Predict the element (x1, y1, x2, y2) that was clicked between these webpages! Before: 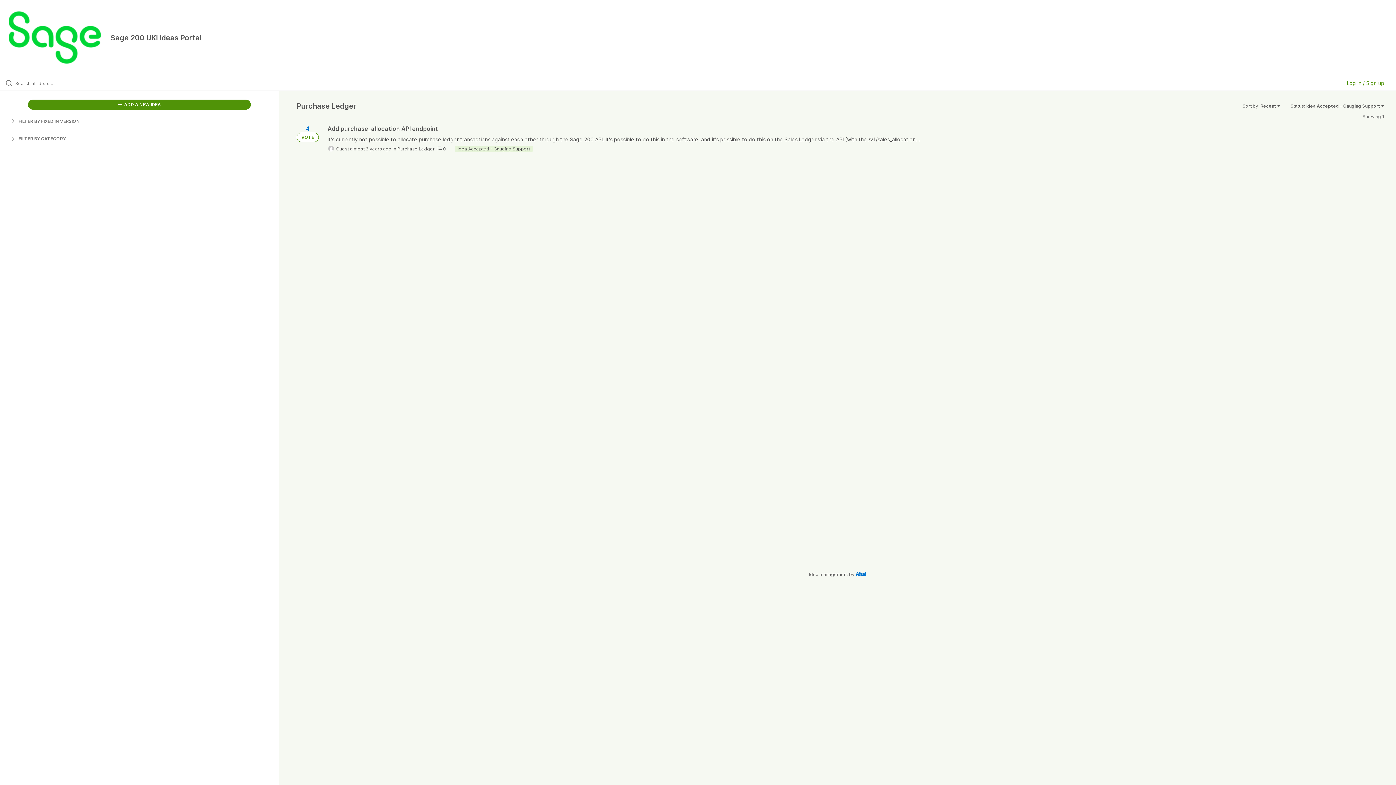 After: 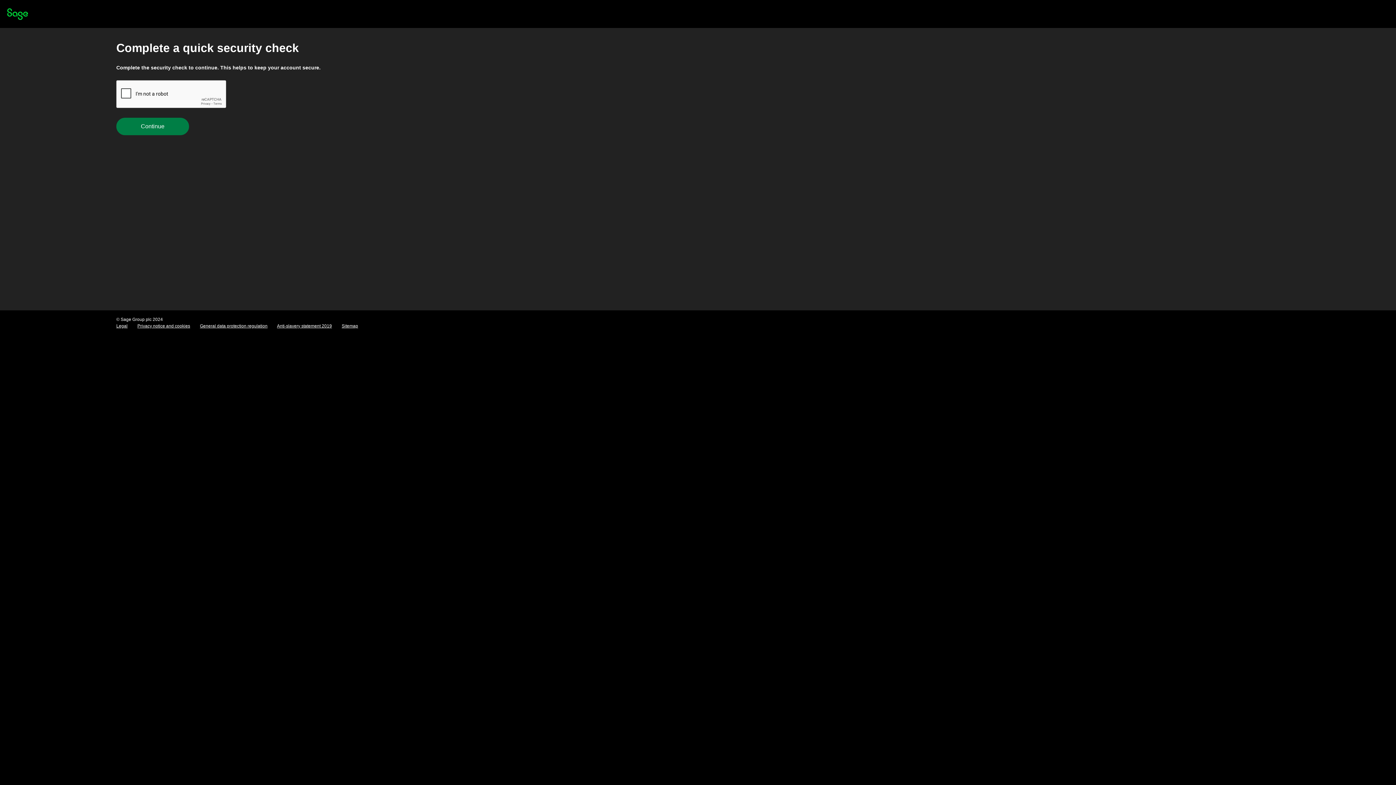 Action: label:  ADD A NEW IDEA bbox: (27, 99, 251, 109)